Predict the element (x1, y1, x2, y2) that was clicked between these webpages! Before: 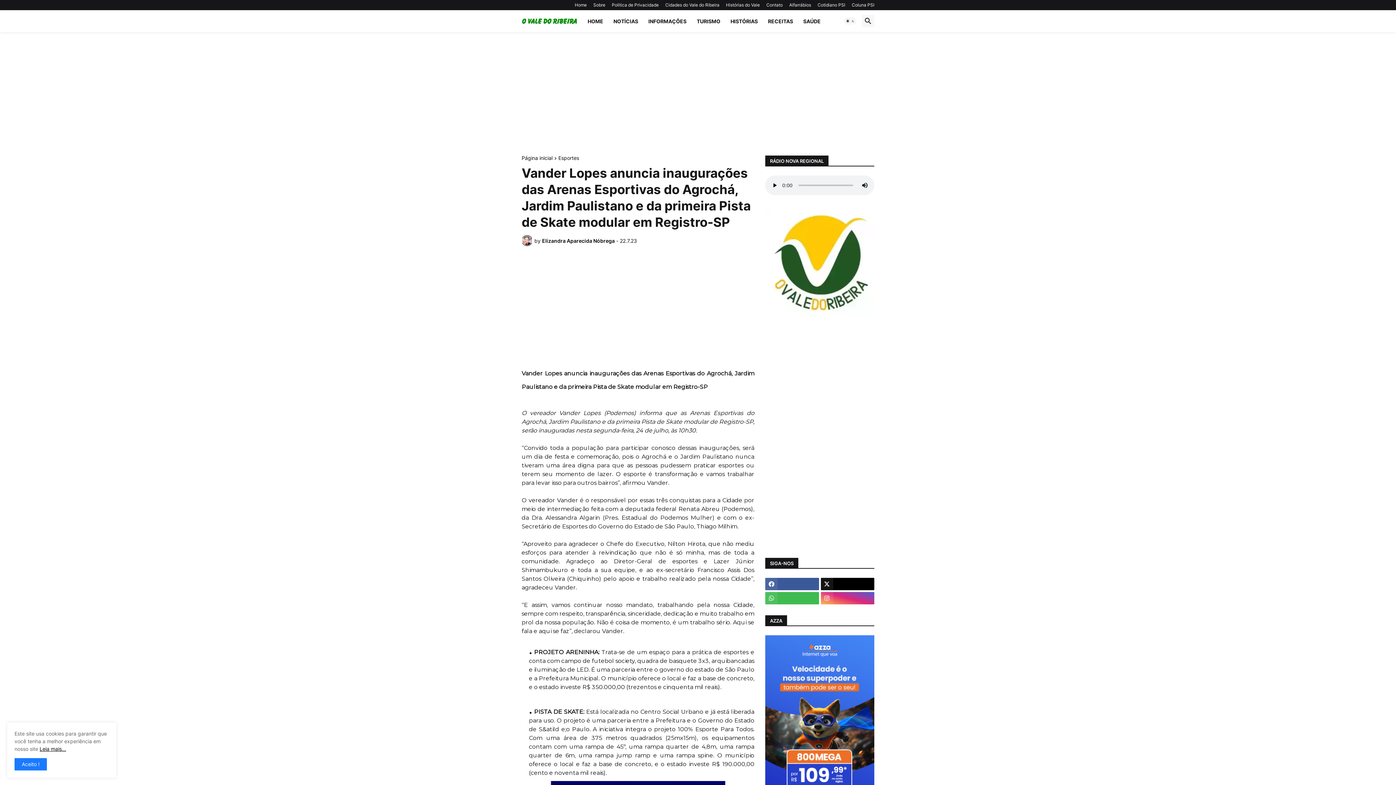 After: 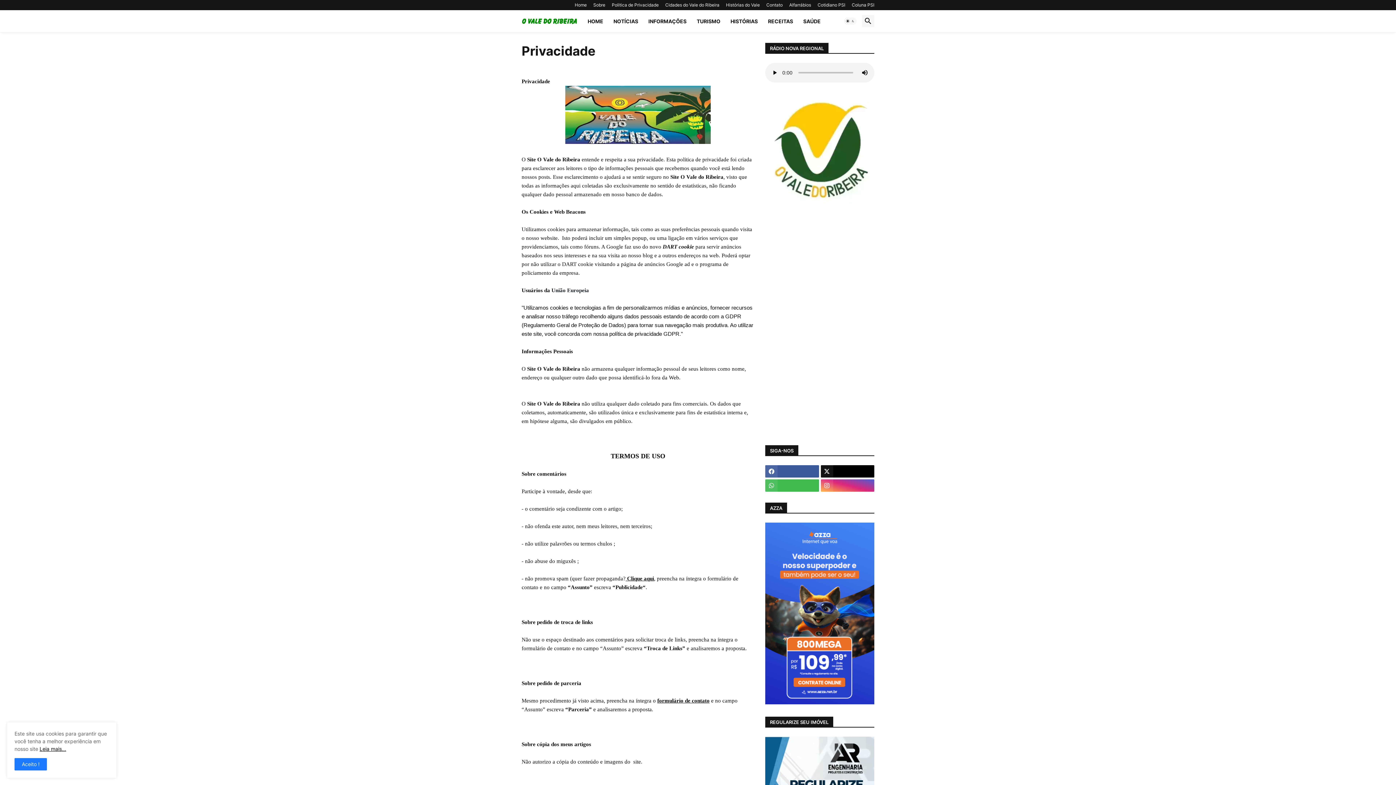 Action: bbox: (612, 0, 658, 10) label: Politica de Privacidade